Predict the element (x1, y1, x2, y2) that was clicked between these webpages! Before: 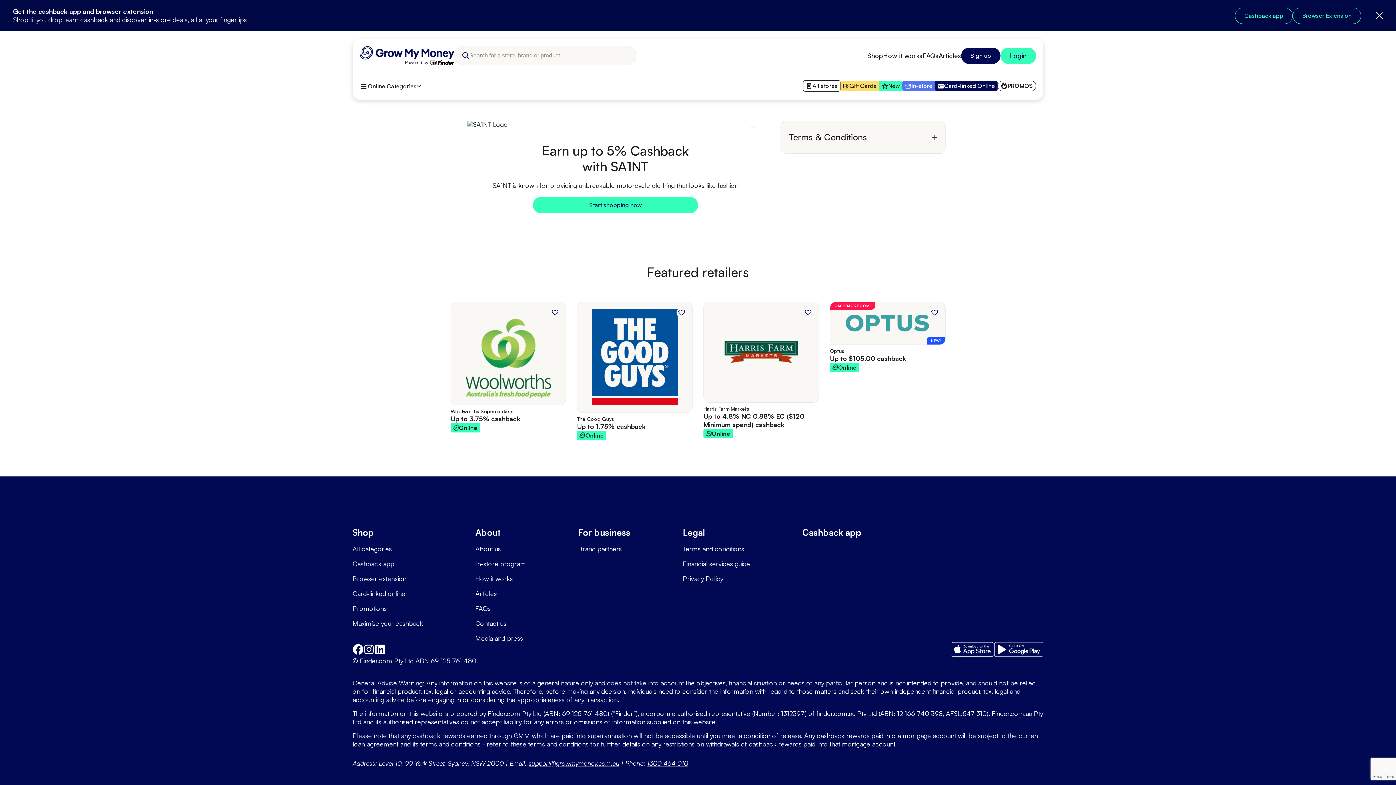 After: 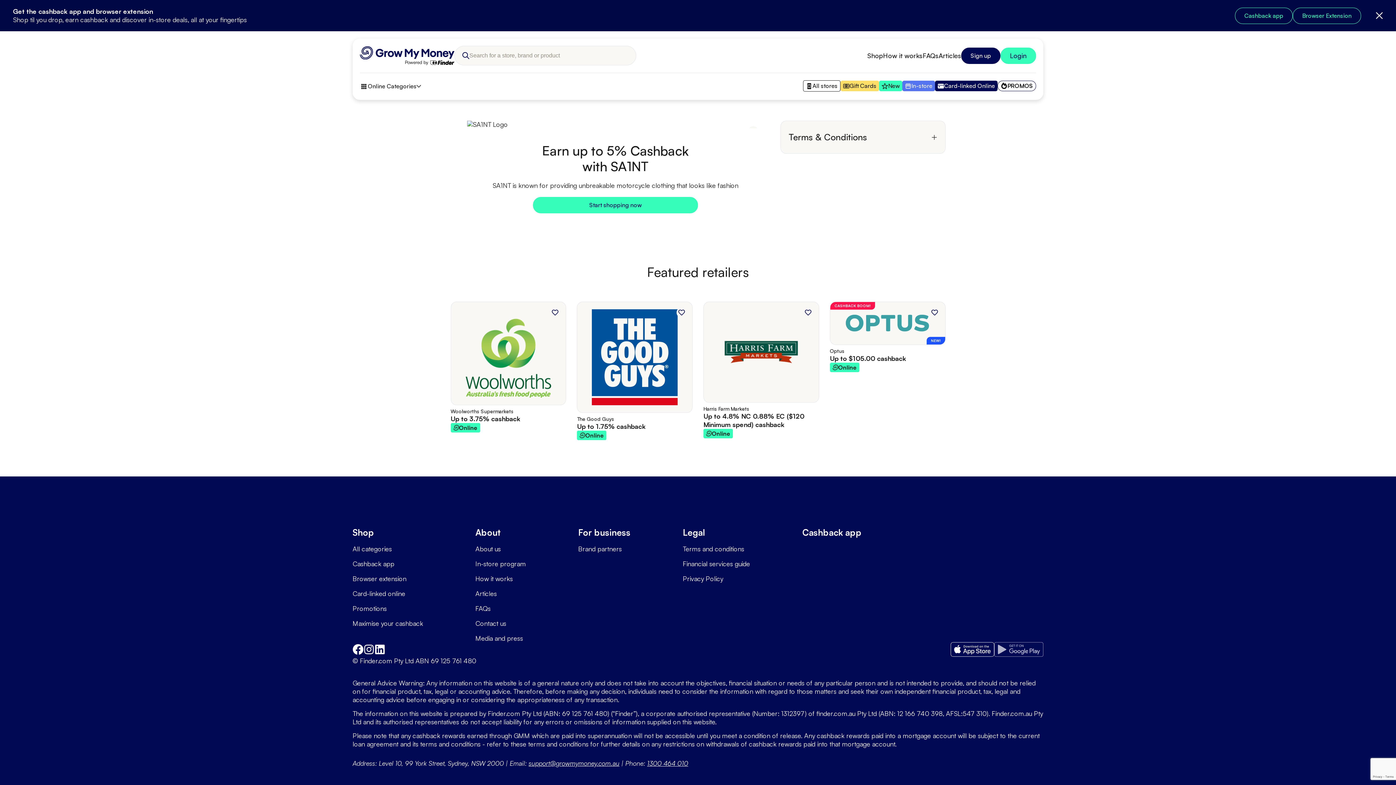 Action: label: Download the Grow My Money App on Google Play bbox: (994, 642, 1043, 657)